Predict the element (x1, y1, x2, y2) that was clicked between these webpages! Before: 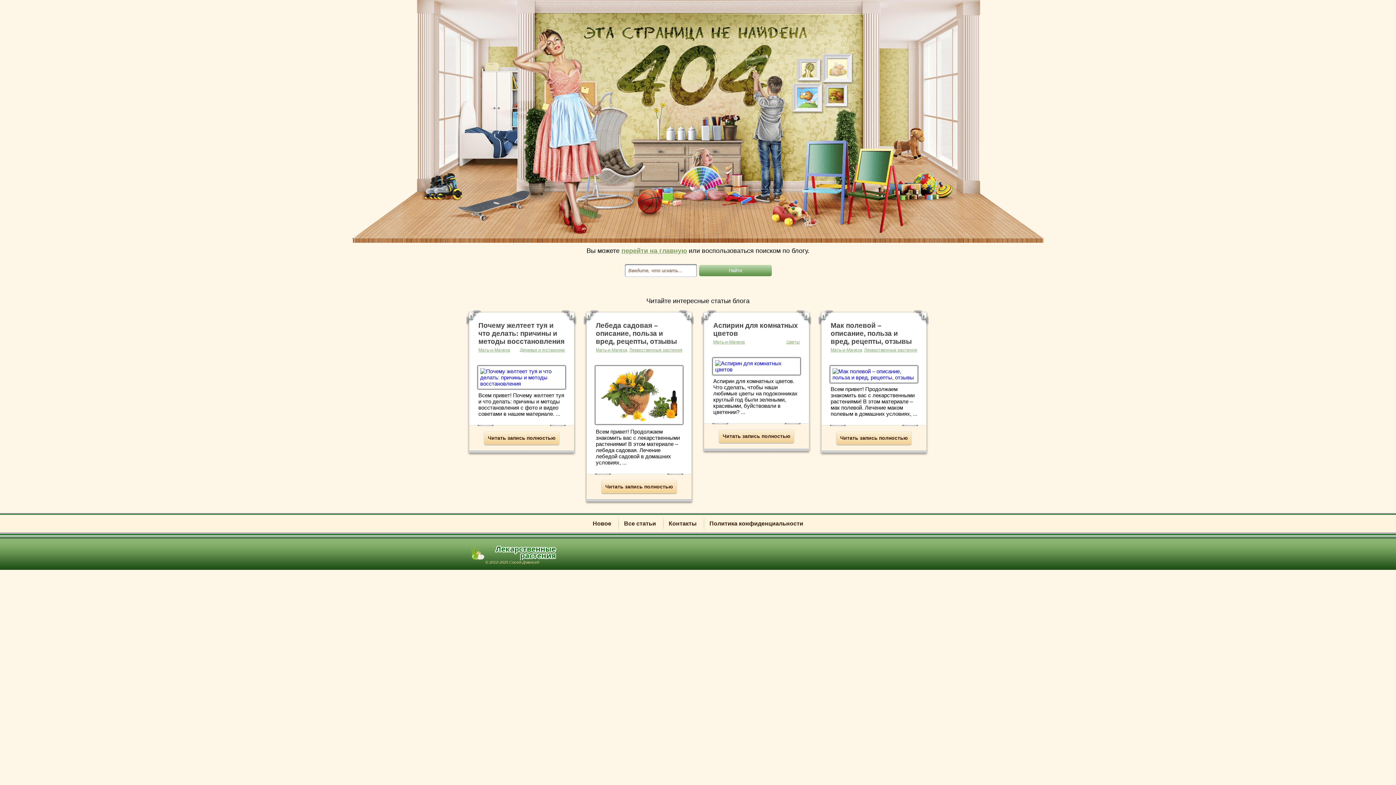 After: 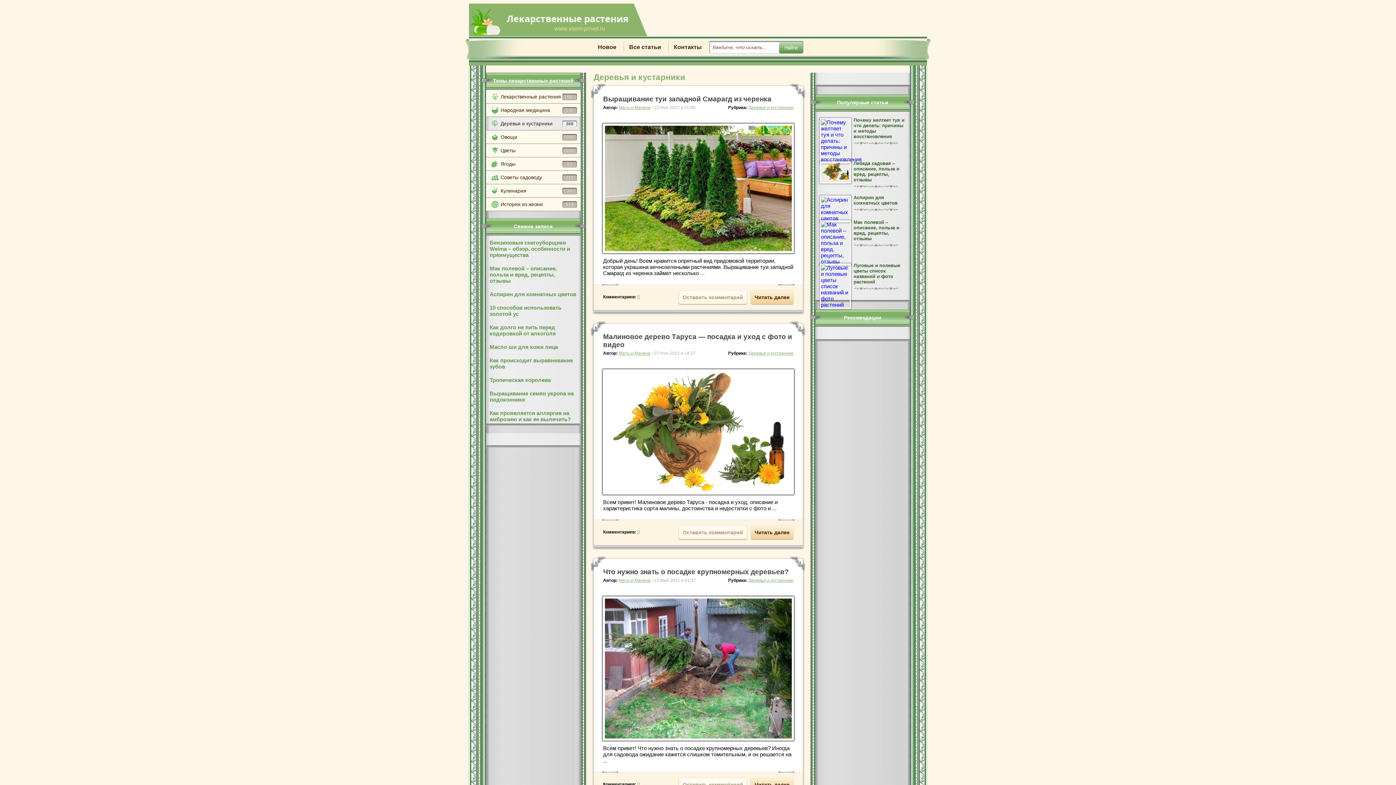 Action: bbox: (520, 347, 565, 352) label: Деревья и кустарники